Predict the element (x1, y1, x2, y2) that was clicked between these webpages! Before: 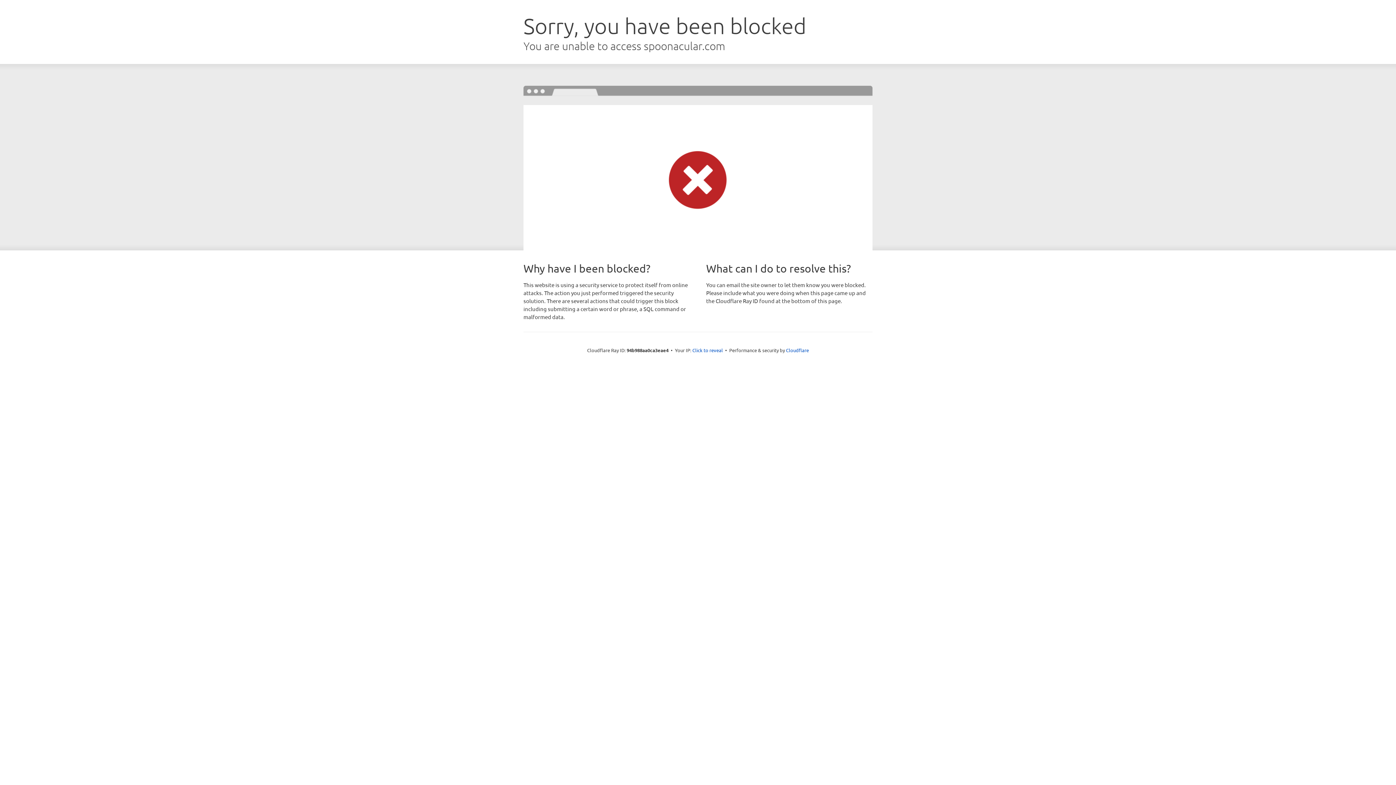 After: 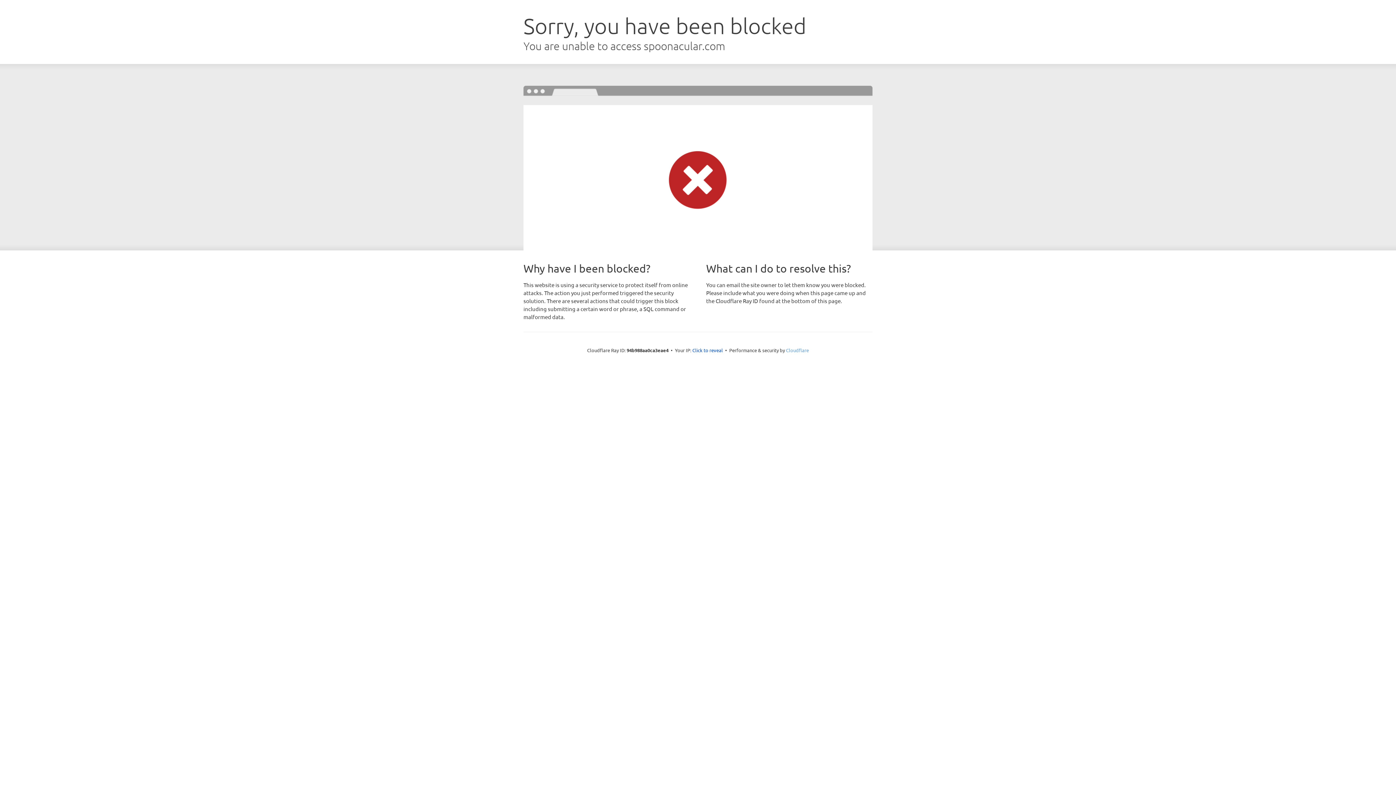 Action: bbox: (786, 347, 809, 353) label: Cloudflare